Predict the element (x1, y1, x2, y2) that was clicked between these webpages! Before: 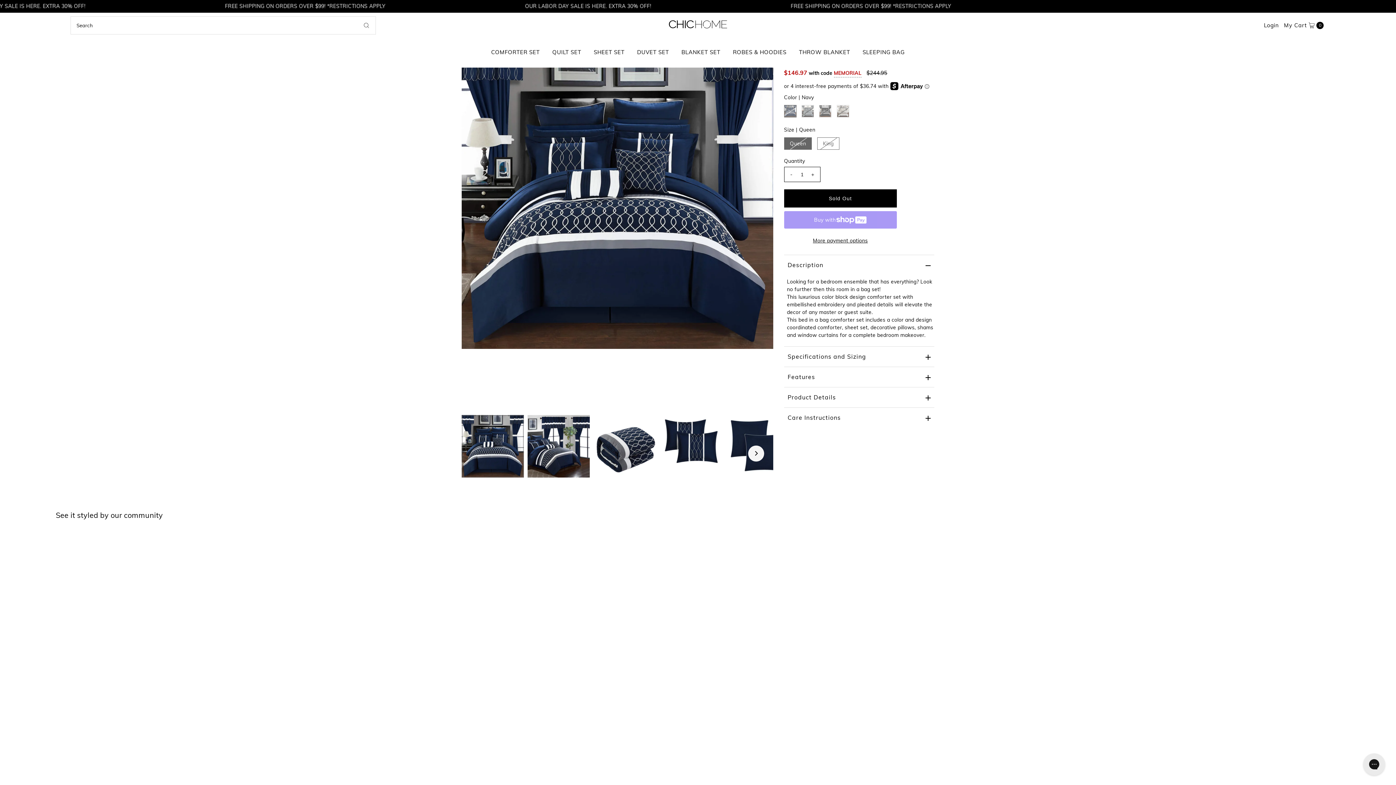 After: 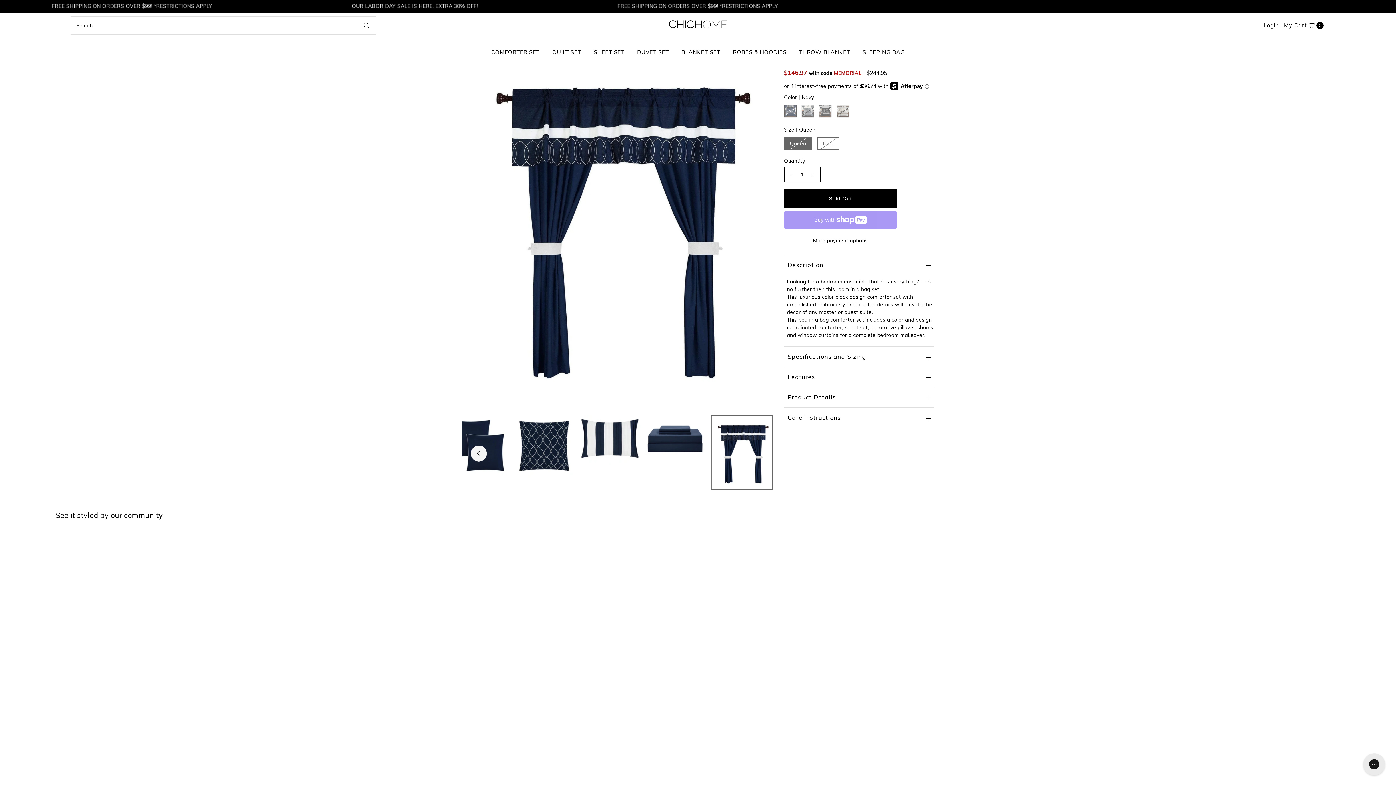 Action: label: Previous bbox: (461, 37, 617, 411)